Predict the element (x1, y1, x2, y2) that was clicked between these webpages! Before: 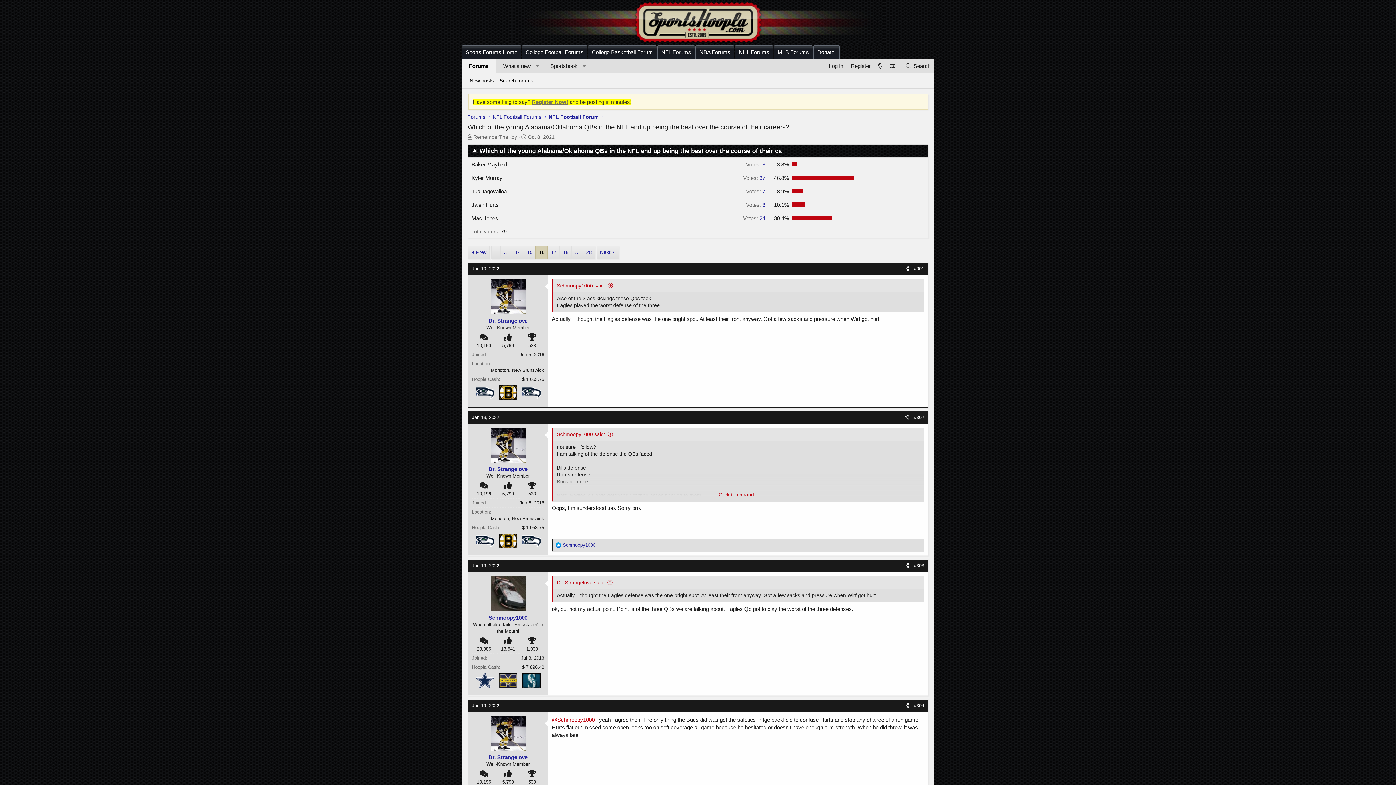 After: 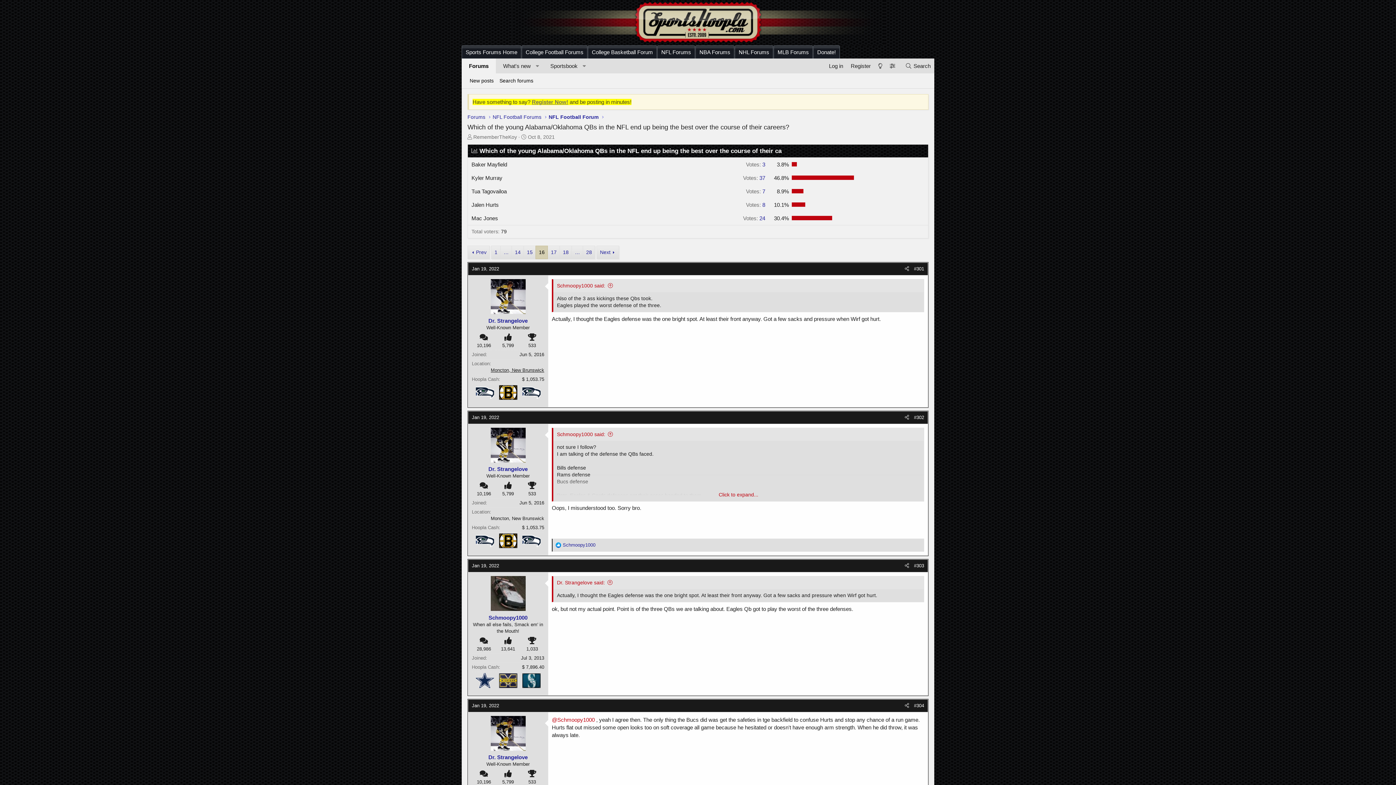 Action: label: Moncton, New Brunswick bbox: (490, 367, 544, 372)